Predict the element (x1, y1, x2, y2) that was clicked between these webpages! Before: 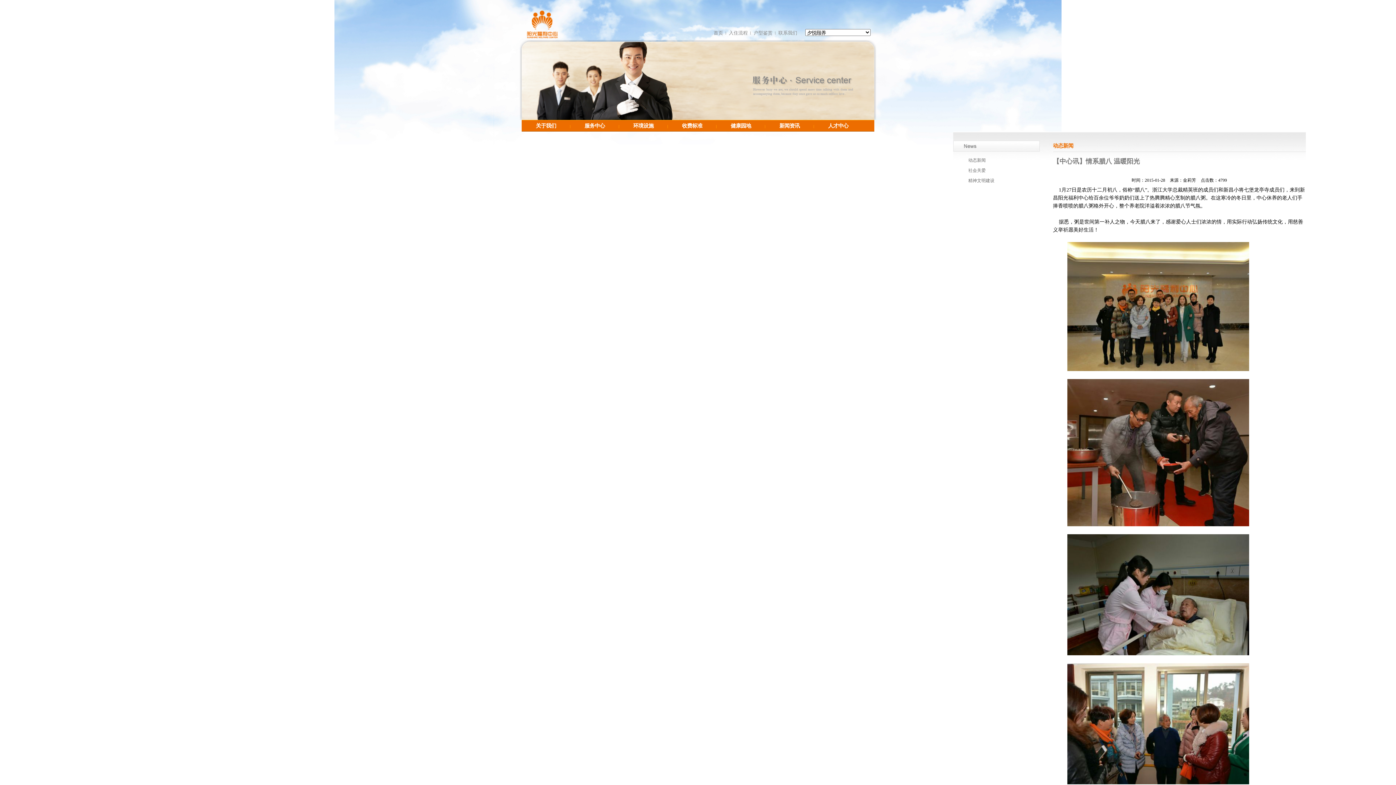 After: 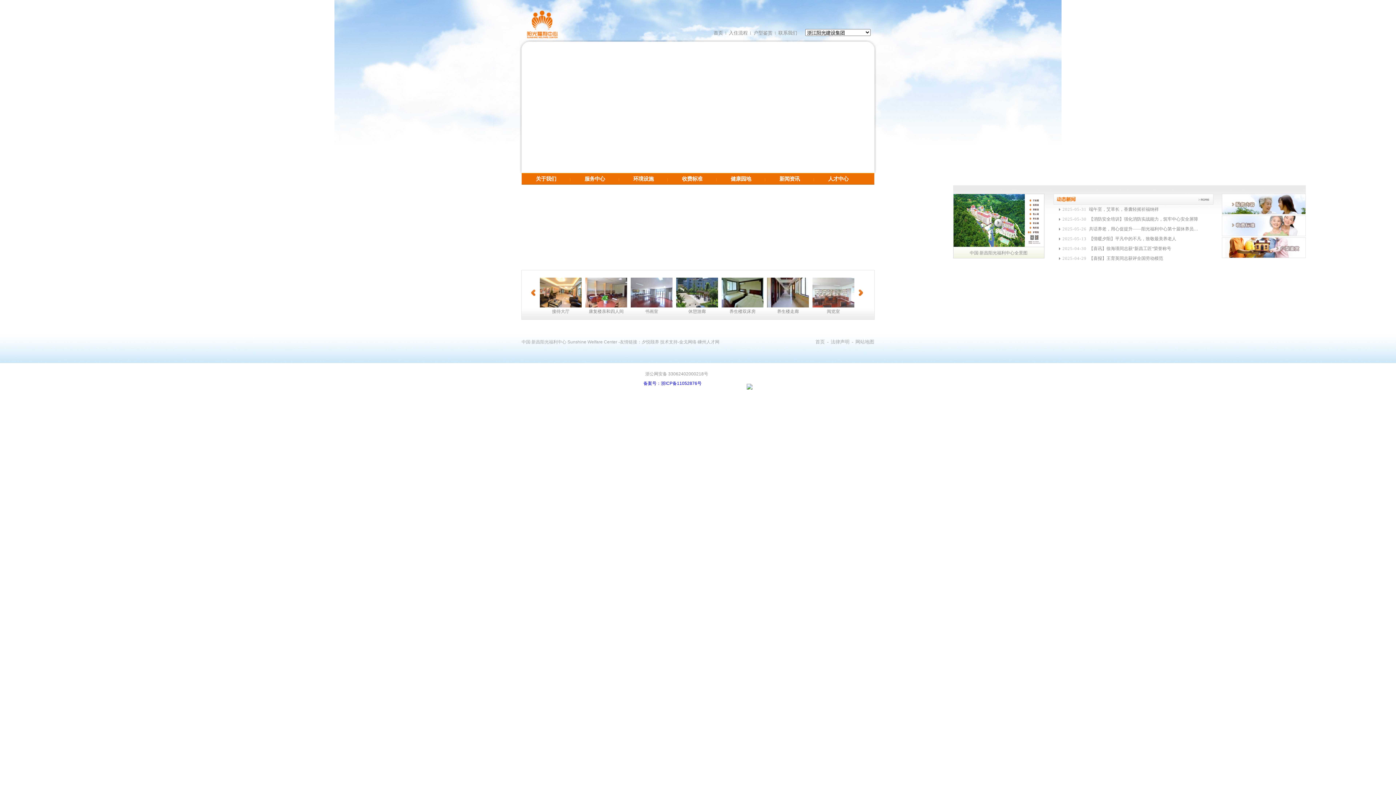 Action: bbox: (710, 30, 726, 35) label: 首页